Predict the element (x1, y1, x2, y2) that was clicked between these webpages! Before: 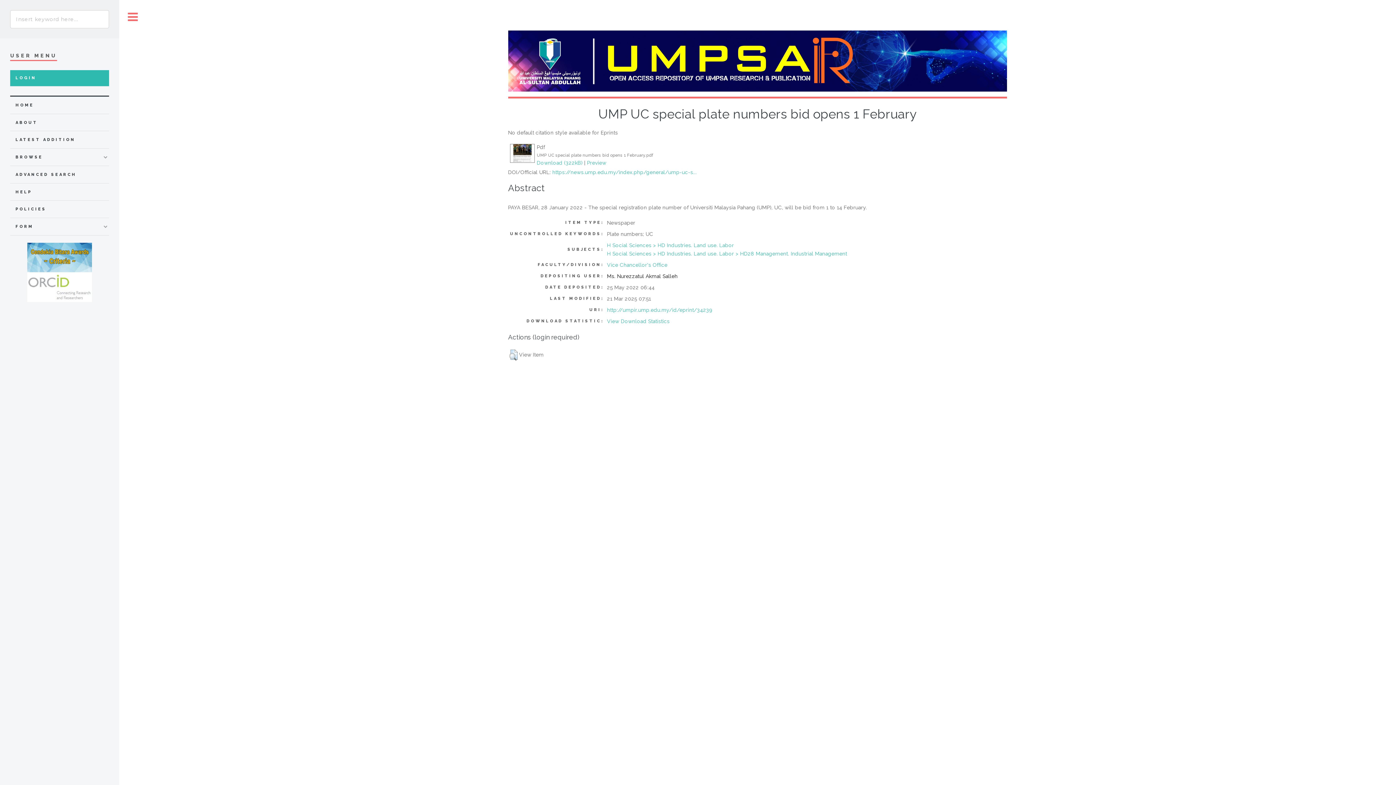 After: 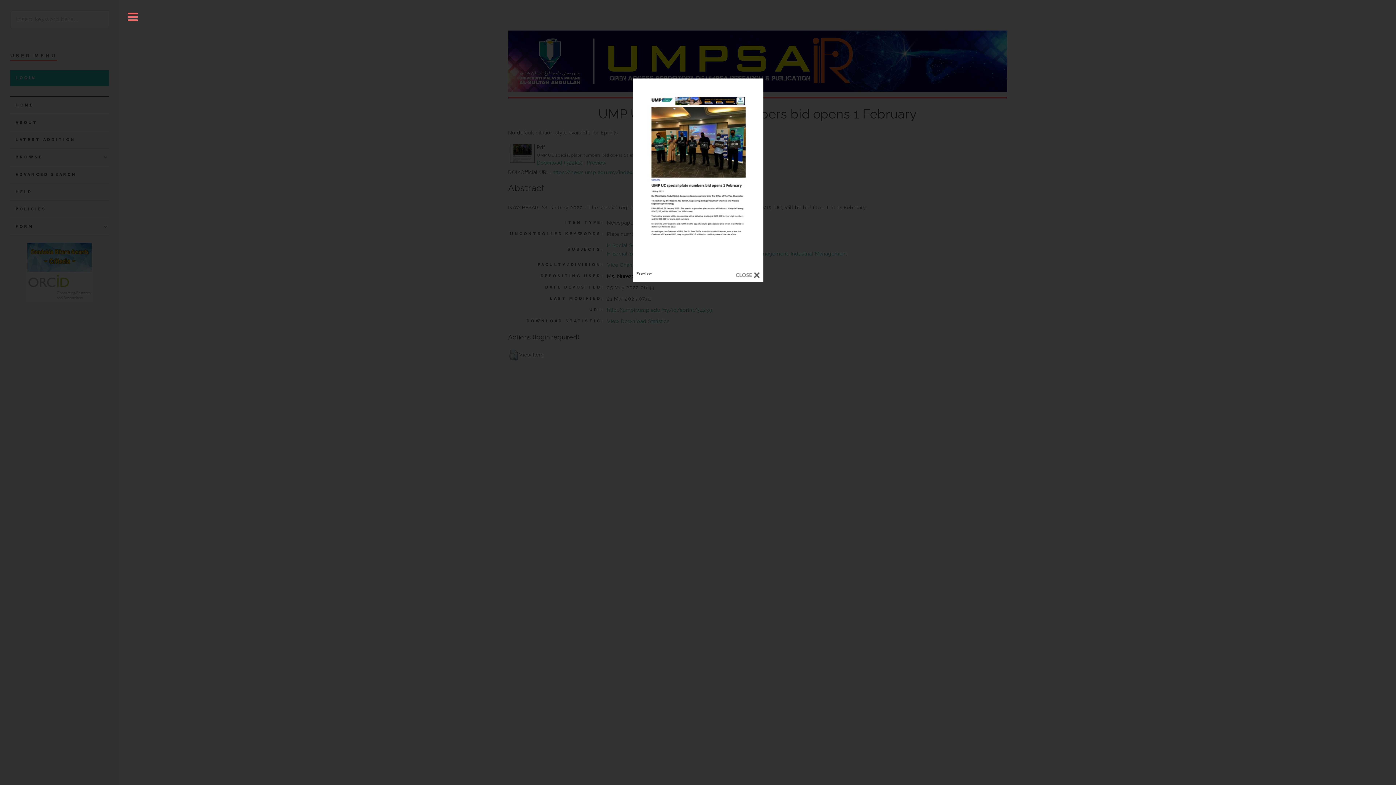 Action: label: Preview bbox: (587, 159, 606, 165)